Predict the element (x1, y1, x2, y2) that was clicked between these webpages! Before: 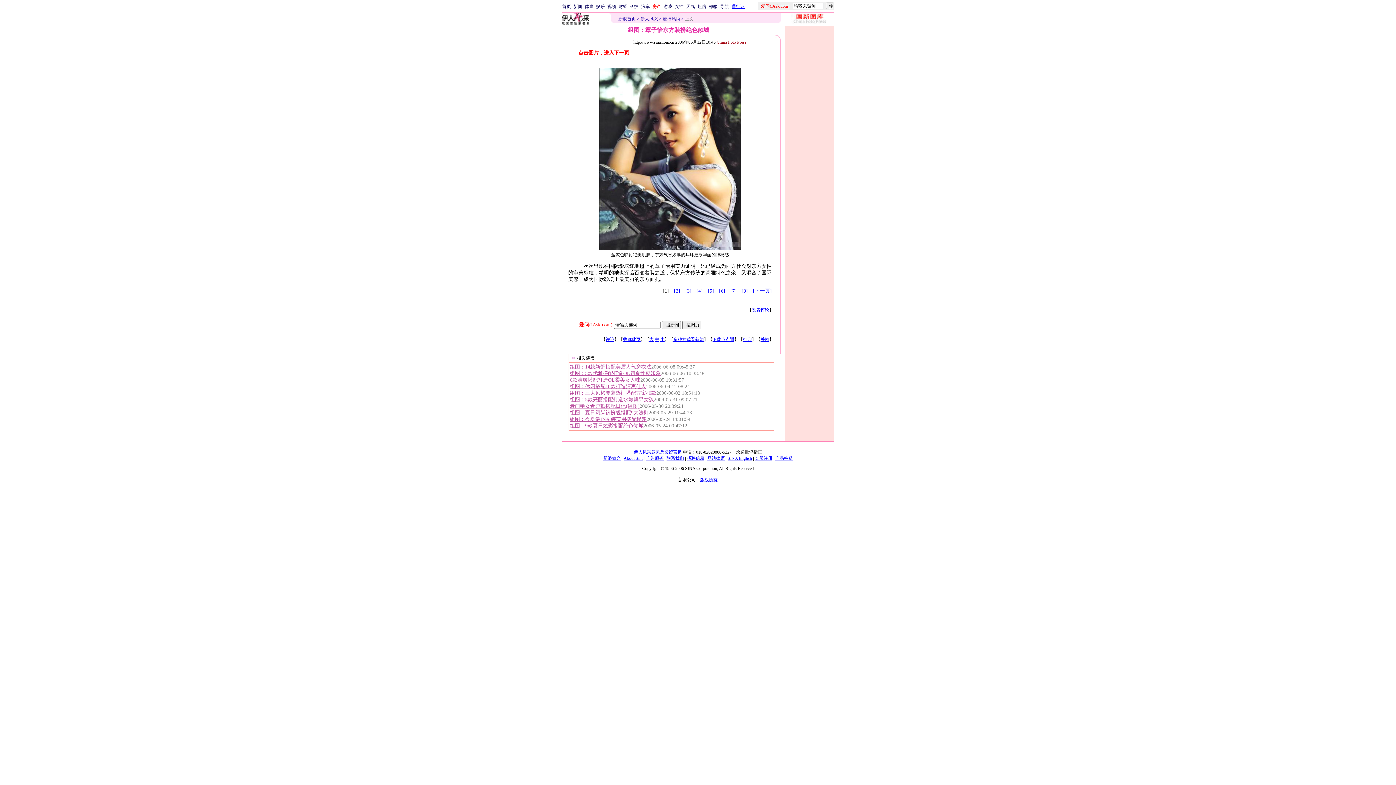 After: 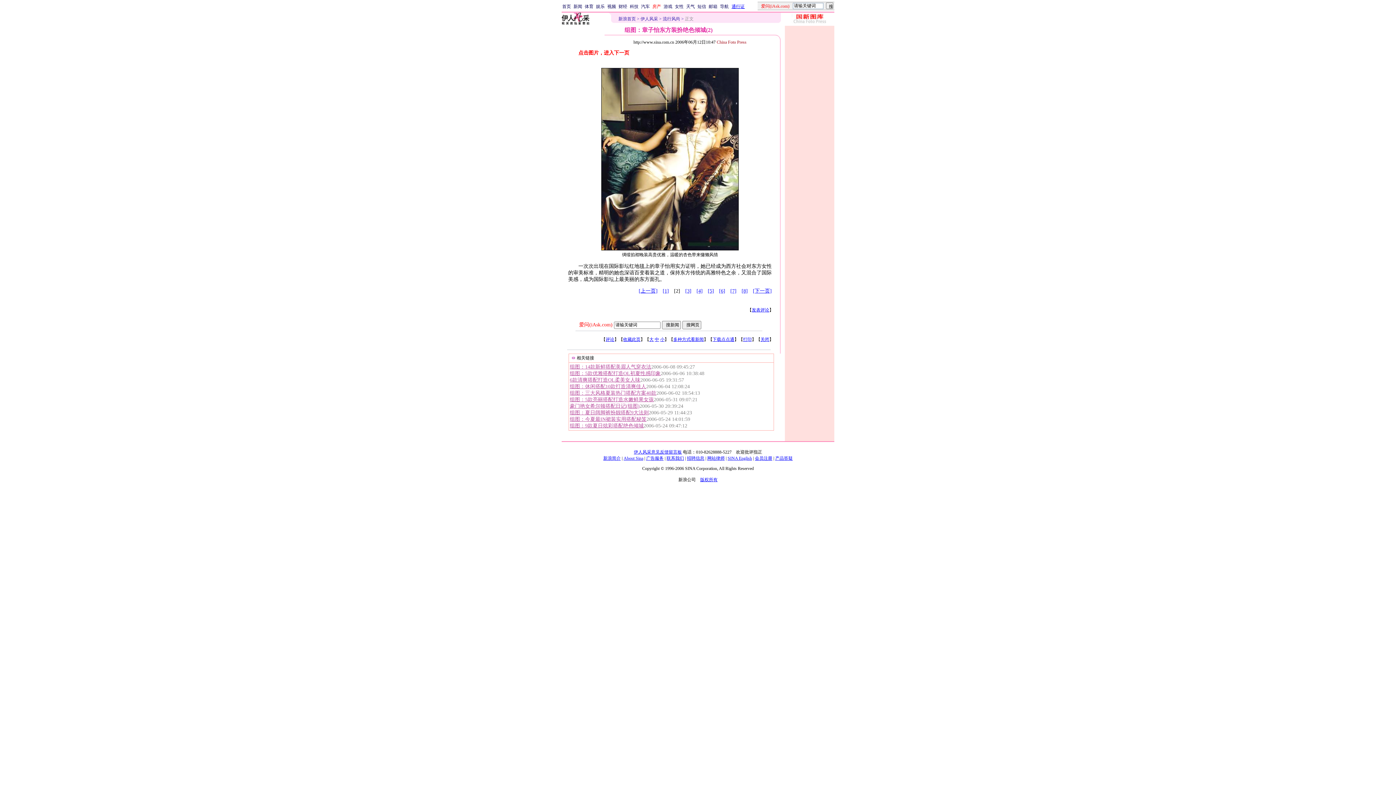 Action: bbox: (674, 288, 680, 293) label: [2]